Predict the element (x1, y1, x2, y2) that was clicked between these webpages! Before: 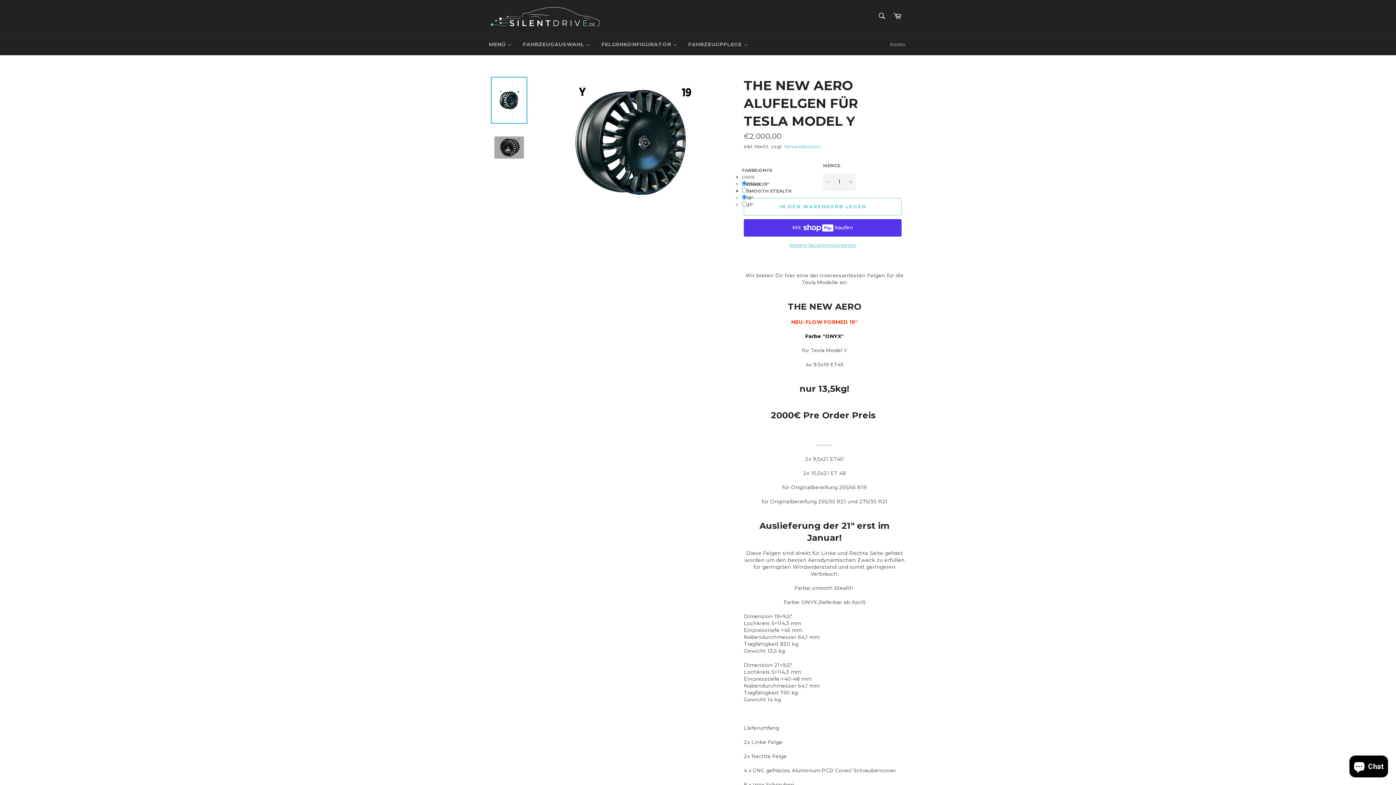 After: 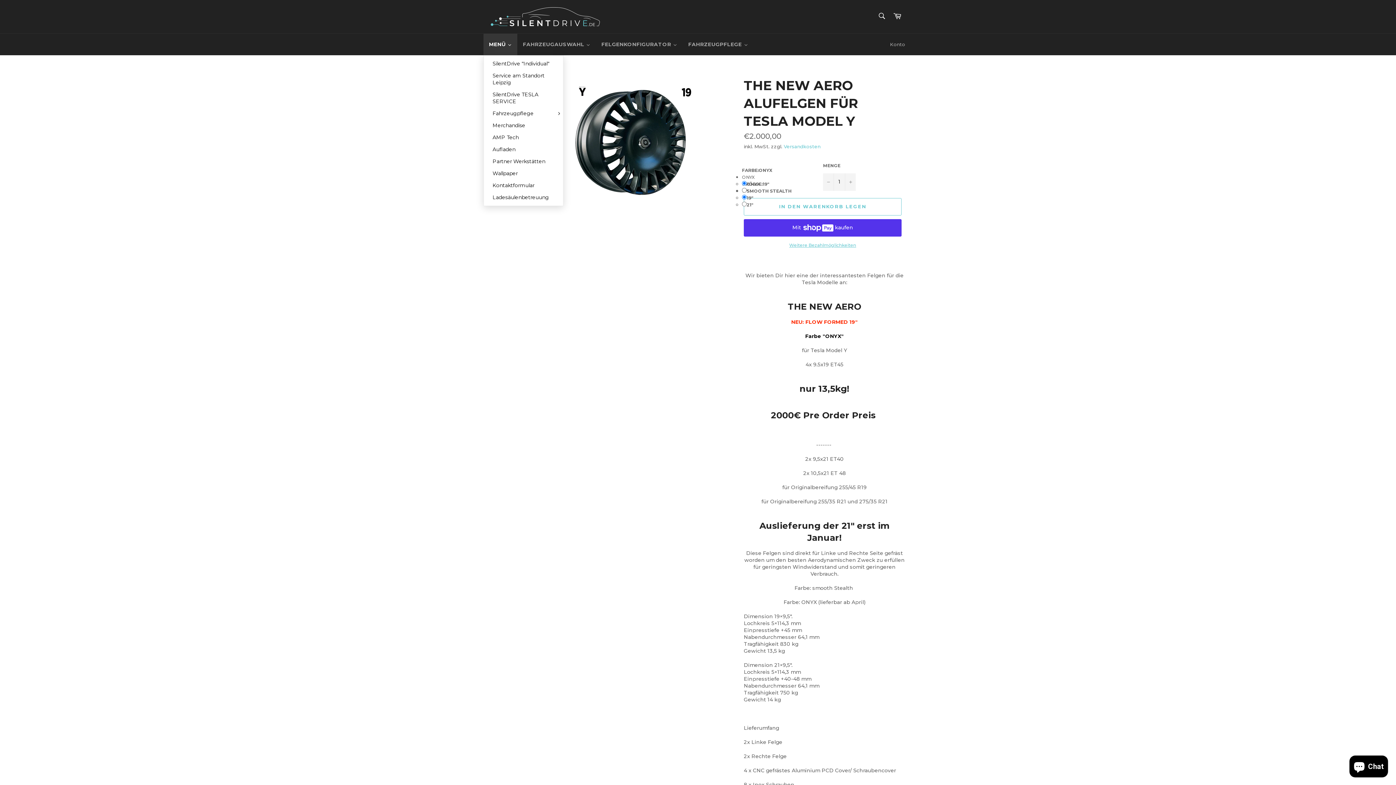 Action: label: MENÜ bbox: (483, 33, 517, 55)